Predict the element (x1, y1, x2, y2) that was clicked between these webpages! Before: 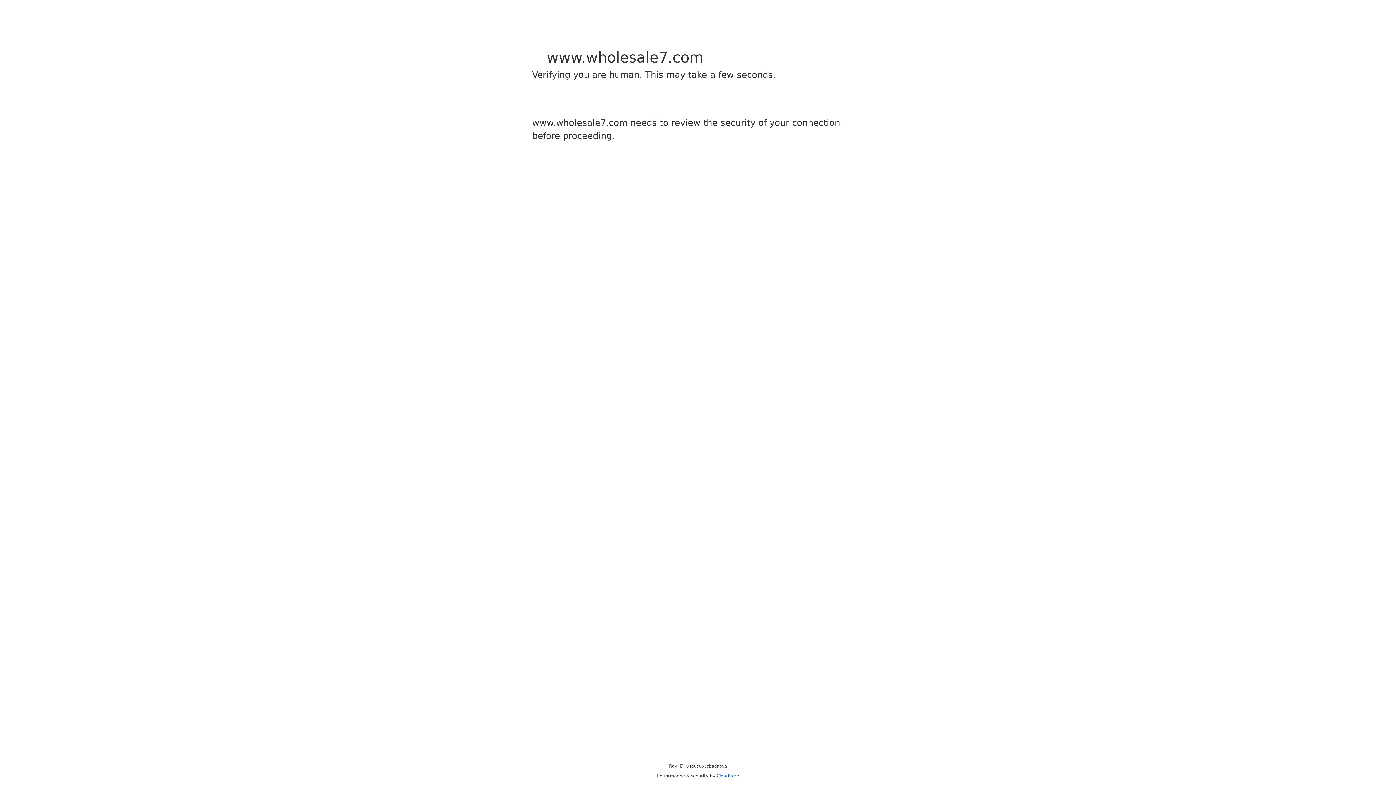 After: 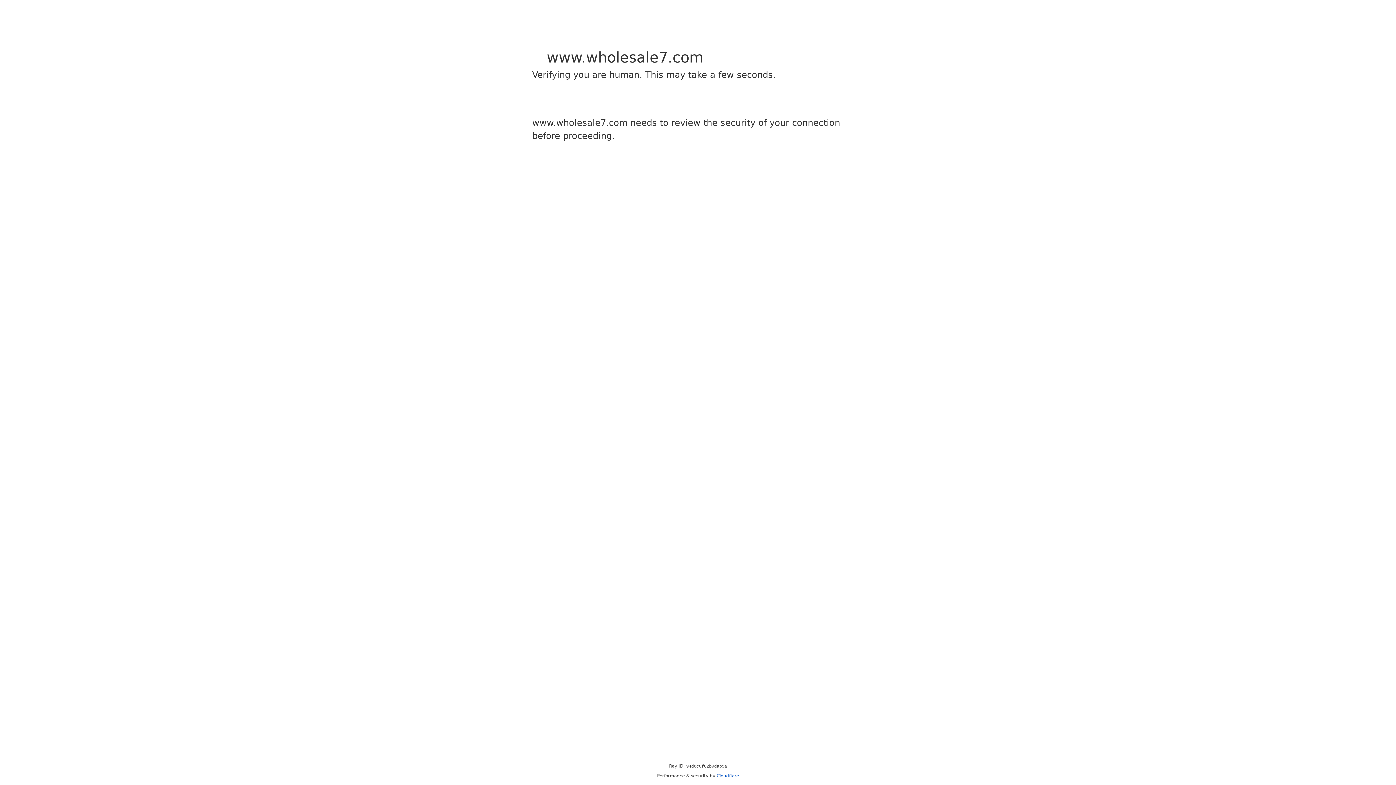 Action: bbox: (716, 773, 739, 778) label: Cloudflare